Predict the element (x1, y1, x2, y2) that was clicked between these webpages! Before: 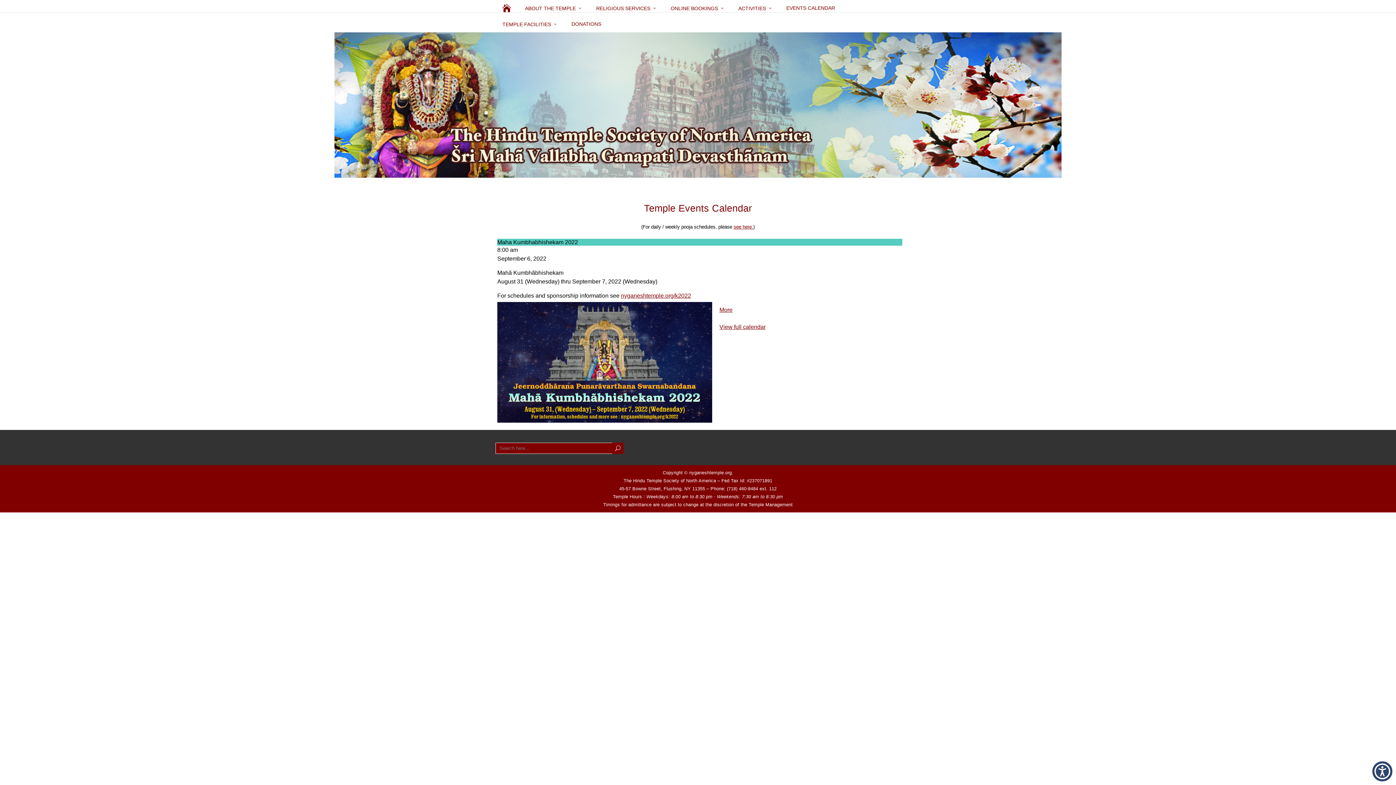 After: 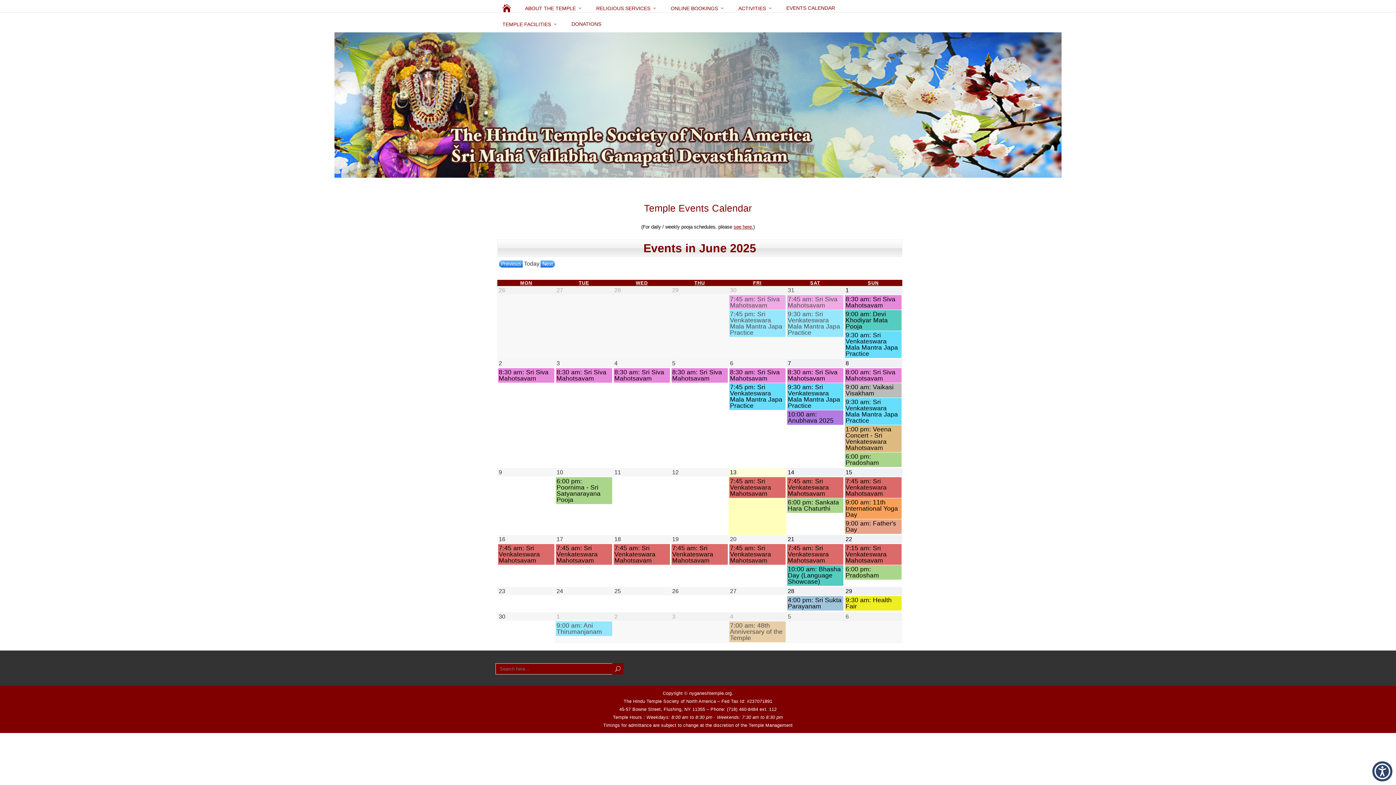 Action: bbox: (719, 324, 765, 330) label: View full calendar